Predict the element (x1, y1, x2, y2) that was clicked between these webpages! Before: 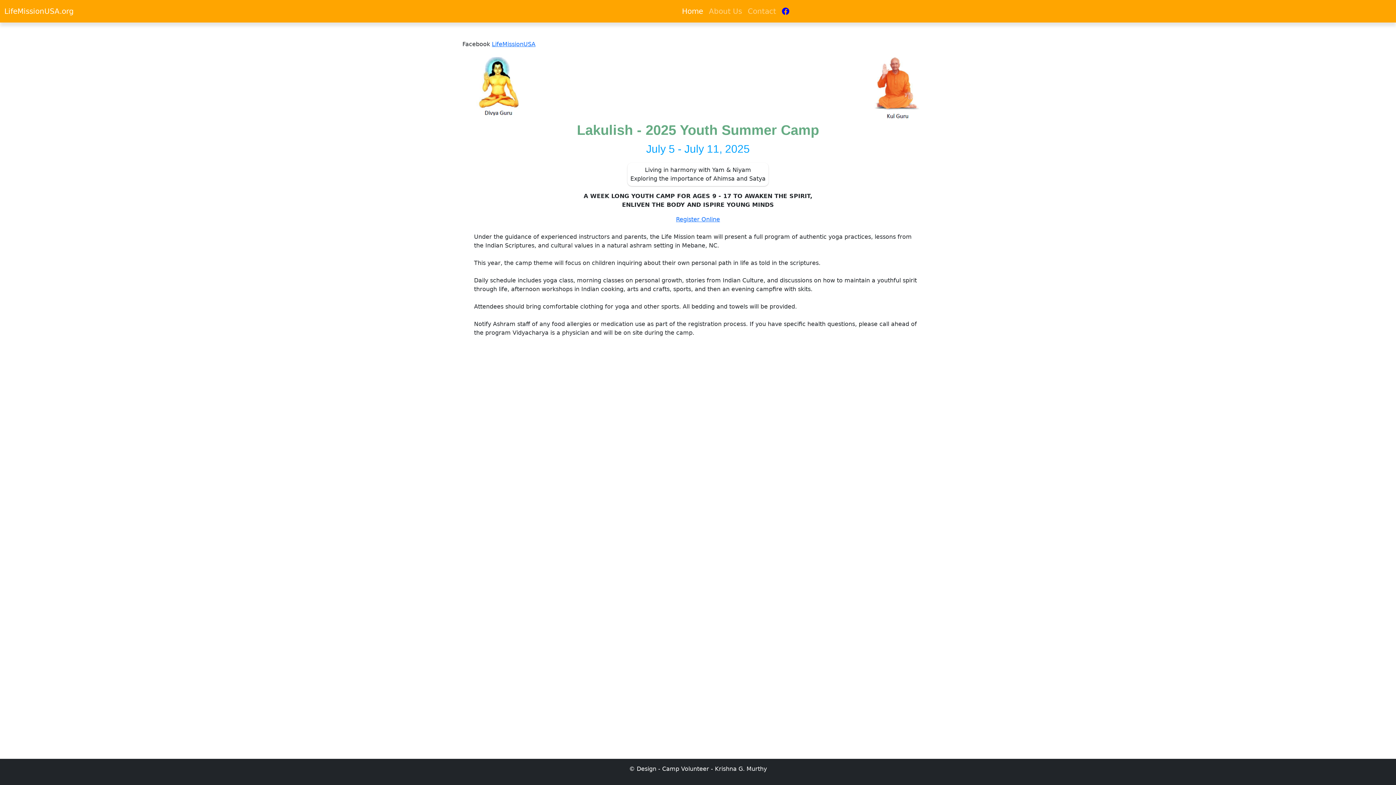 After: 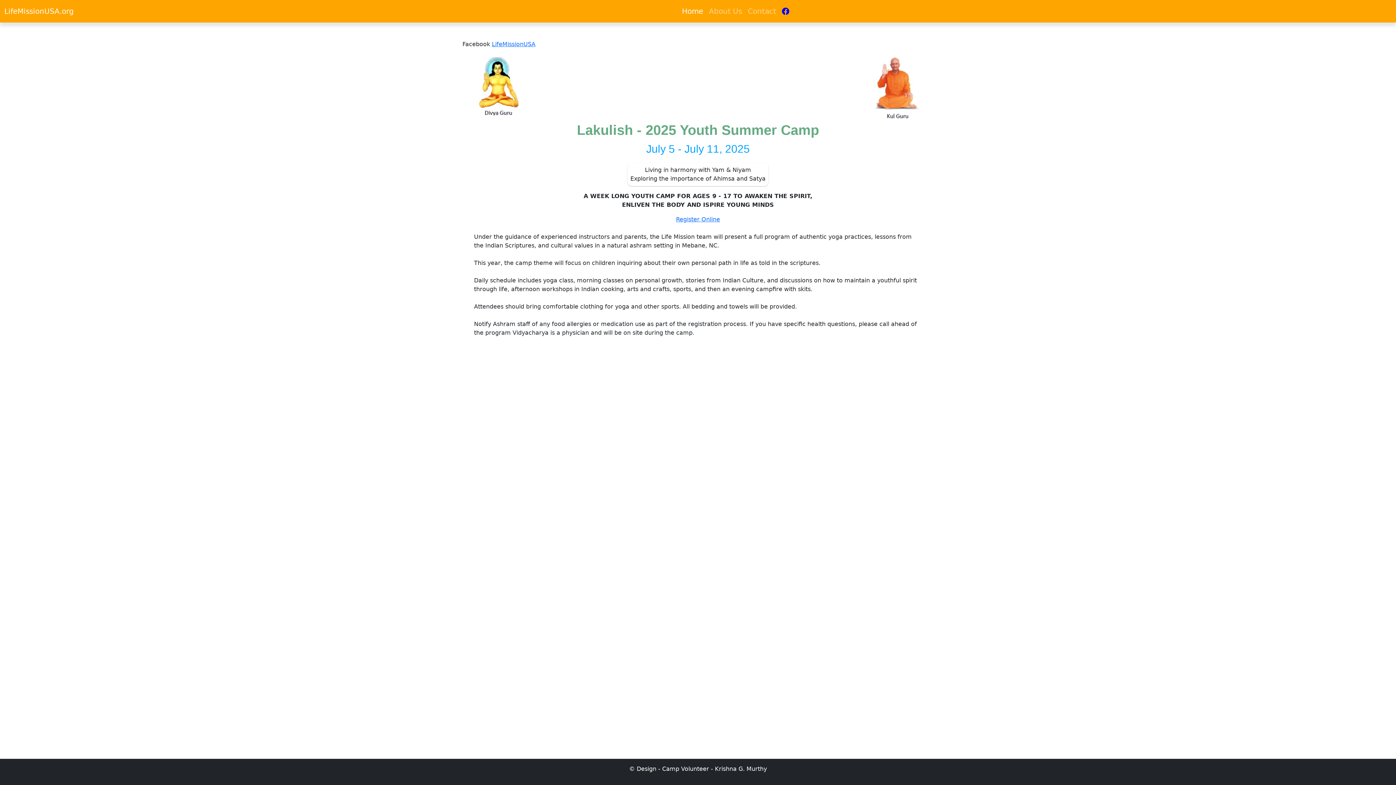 Action: bbox: (779, 2, 792, 19)